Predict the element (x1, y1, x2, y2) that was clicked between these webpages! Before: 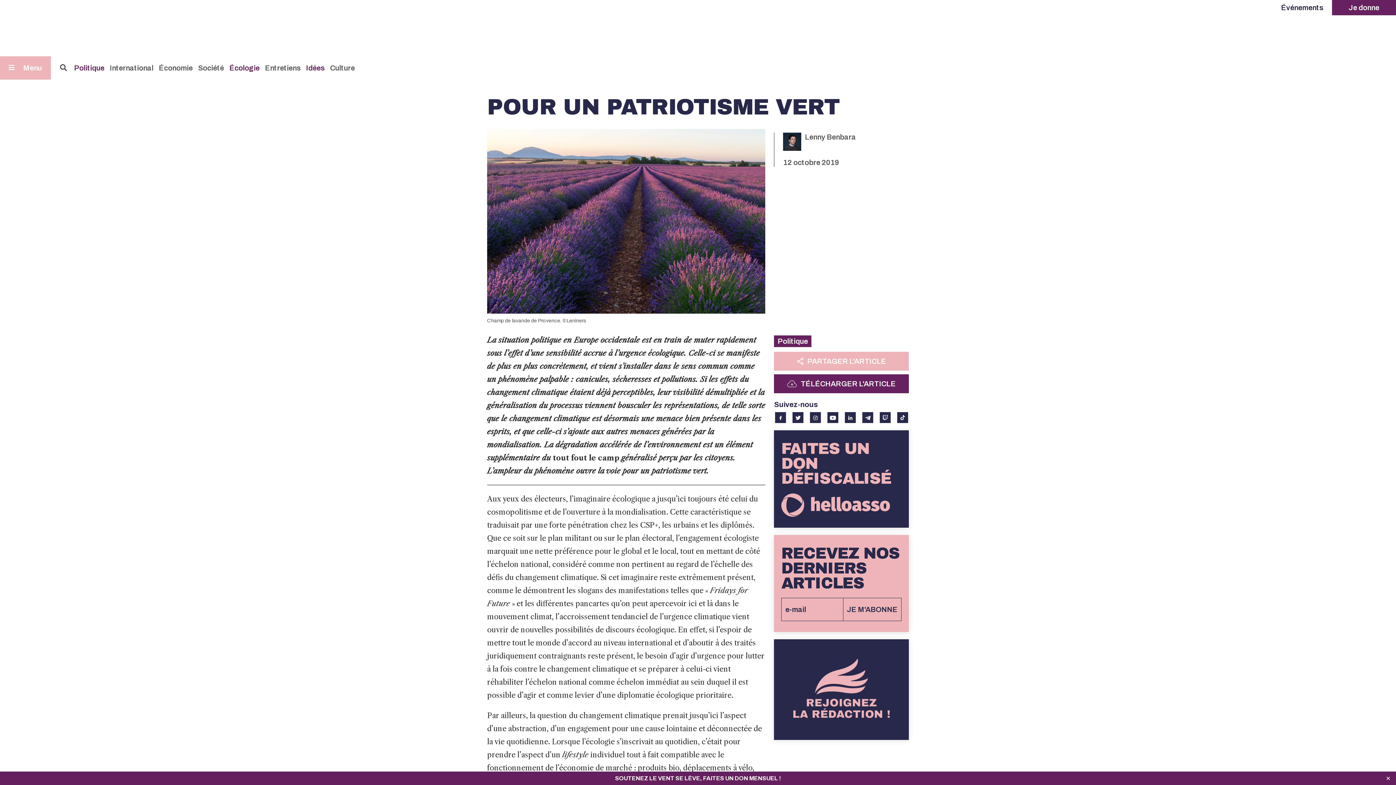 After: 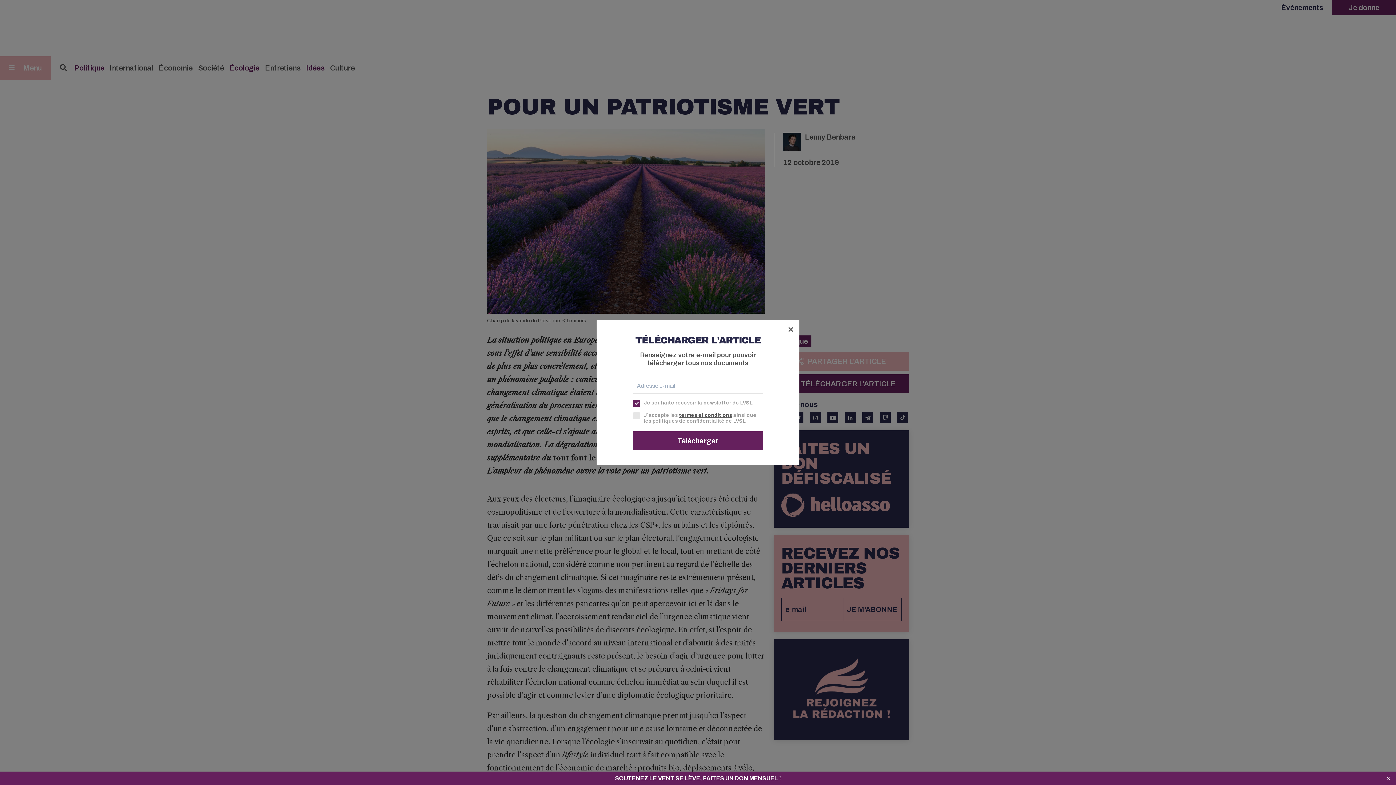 Action: label: TÉLÉCHARGER L'ARTICLE bbox: (774, 374, 909, 393)